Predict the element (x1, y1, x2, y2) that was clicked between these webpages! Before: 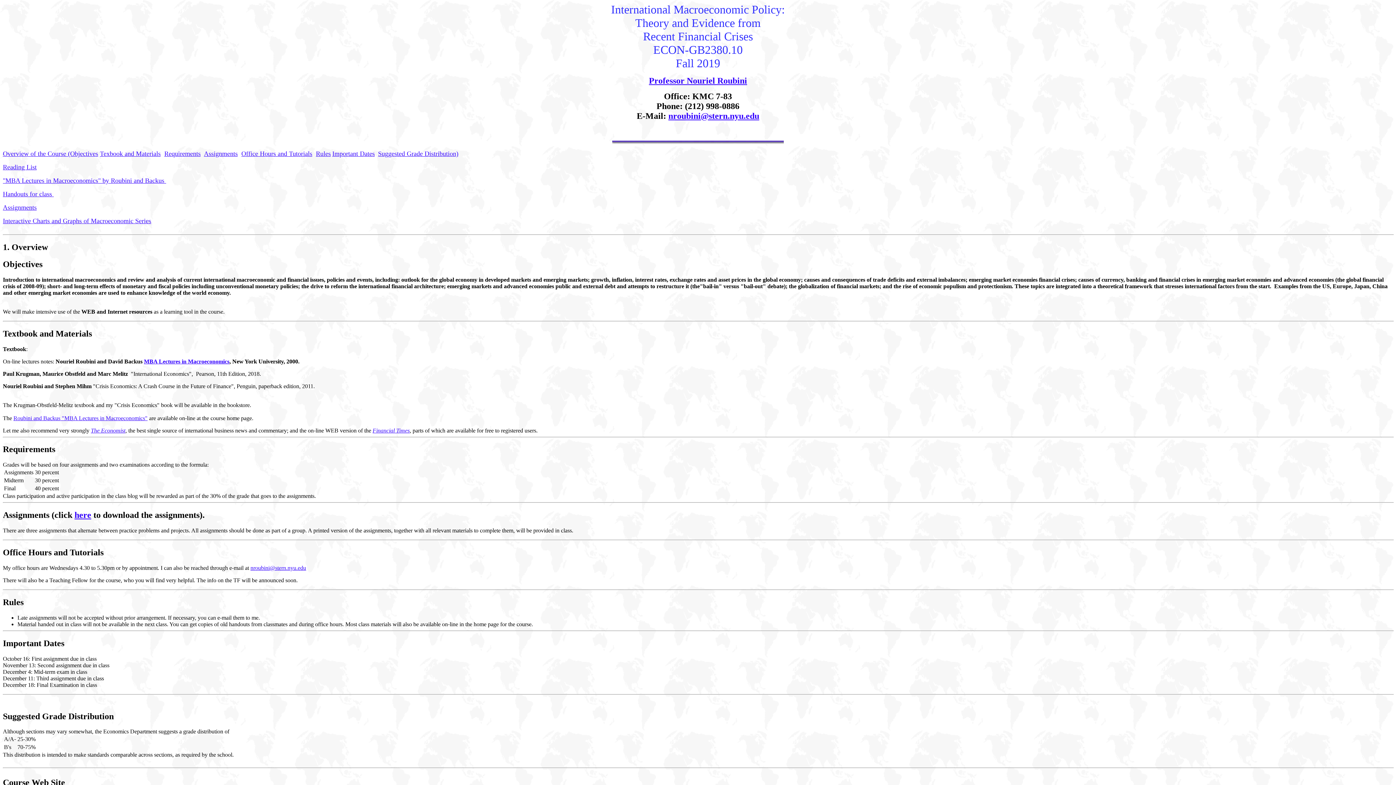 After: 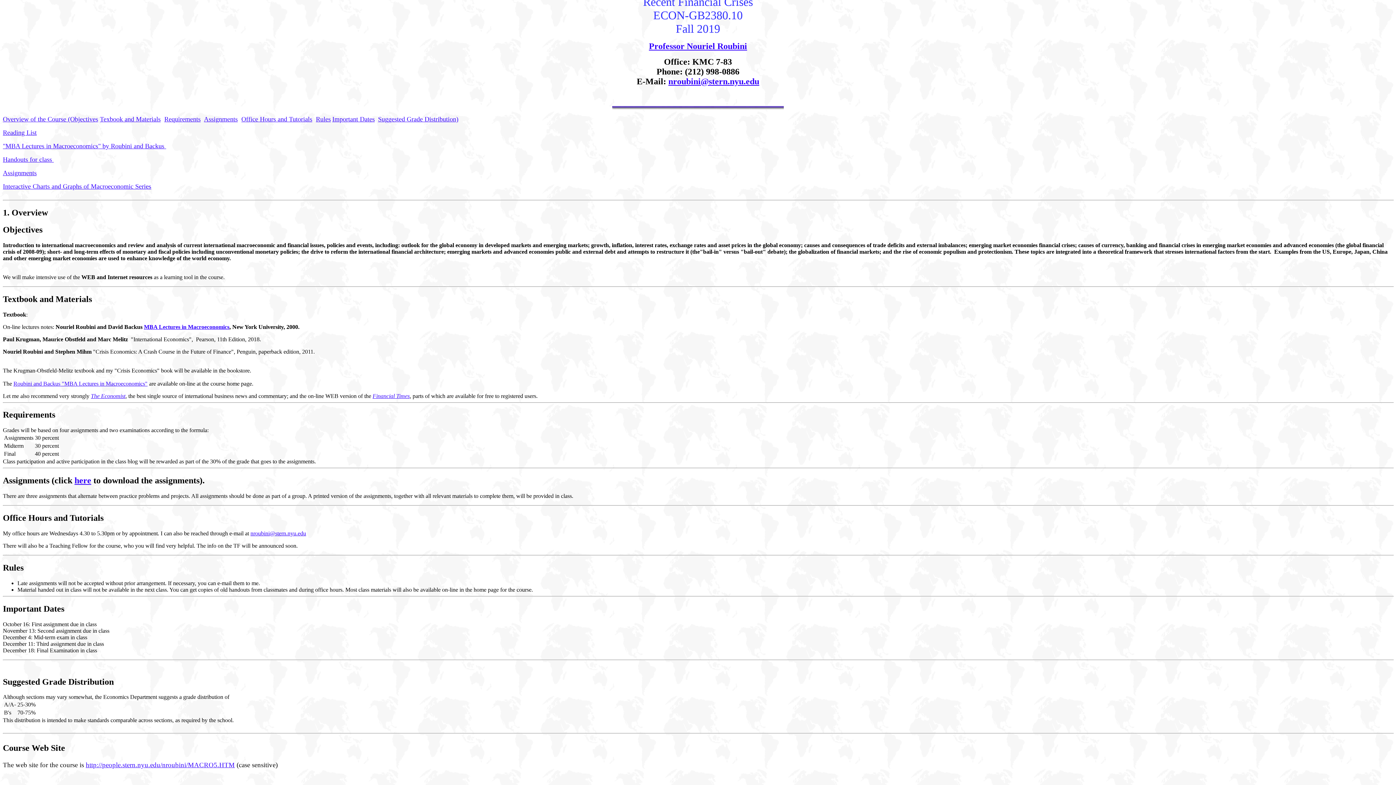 Action: bbox: (316, 150, 330, 157) label: Rules